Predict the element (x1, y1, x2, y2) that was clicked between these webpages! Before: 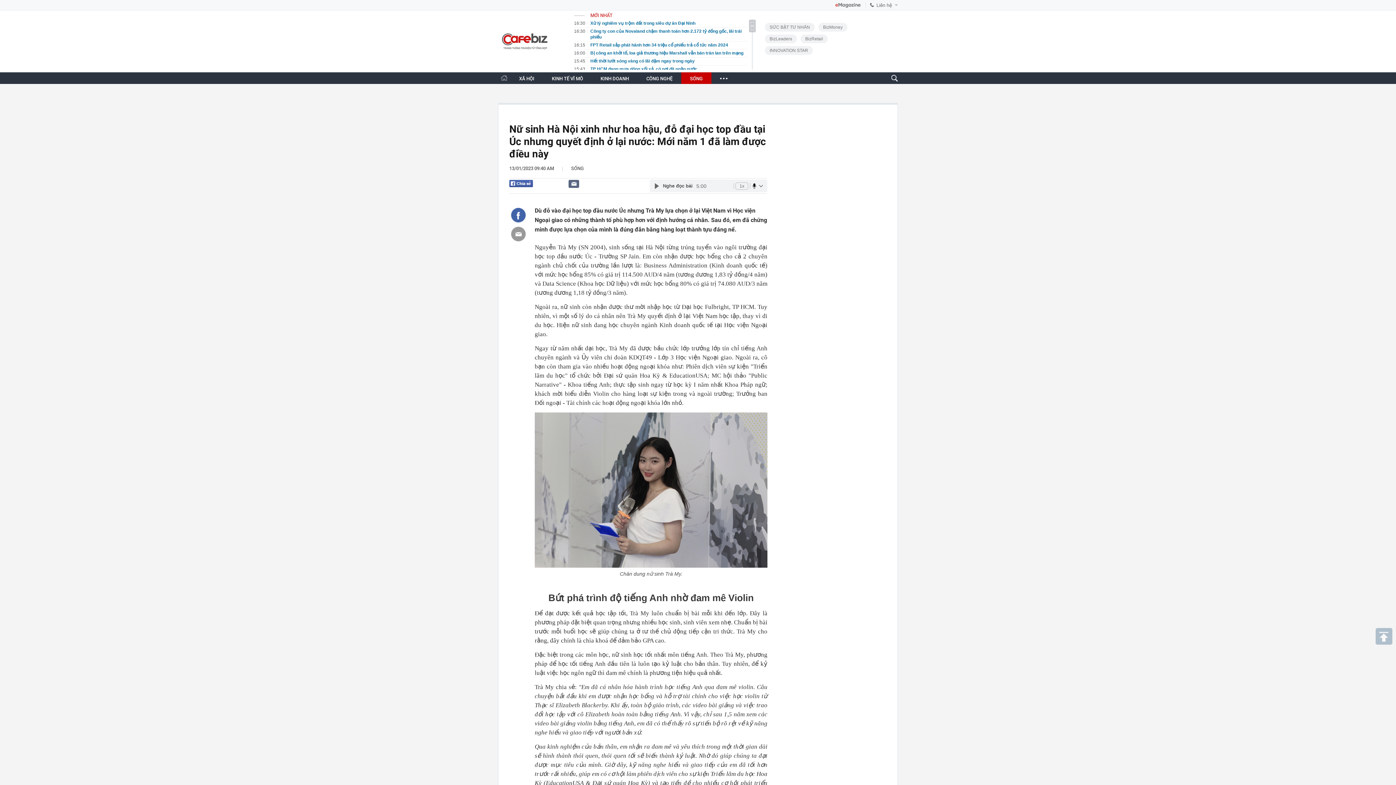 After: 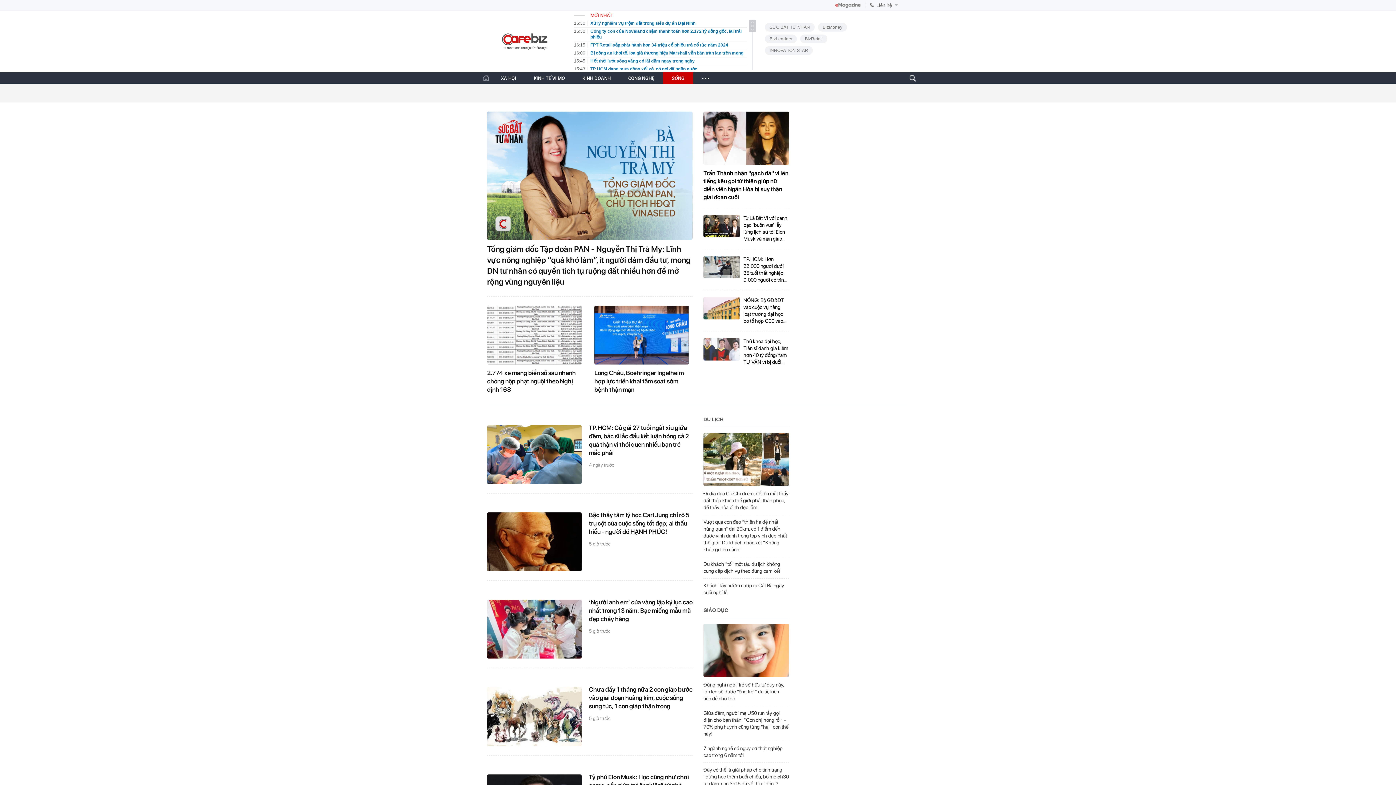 Action: bbox: (690, 76, 702, 81) label: SỐNG